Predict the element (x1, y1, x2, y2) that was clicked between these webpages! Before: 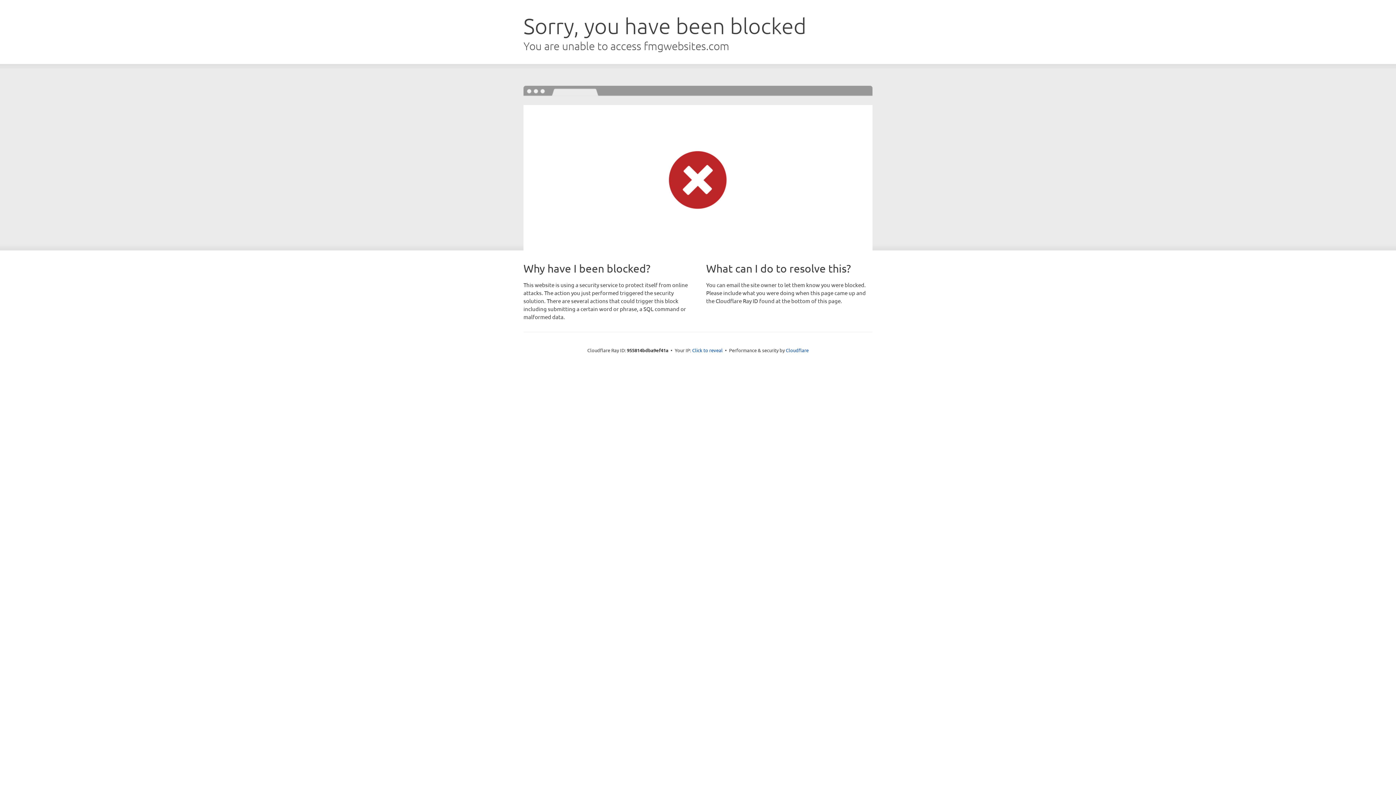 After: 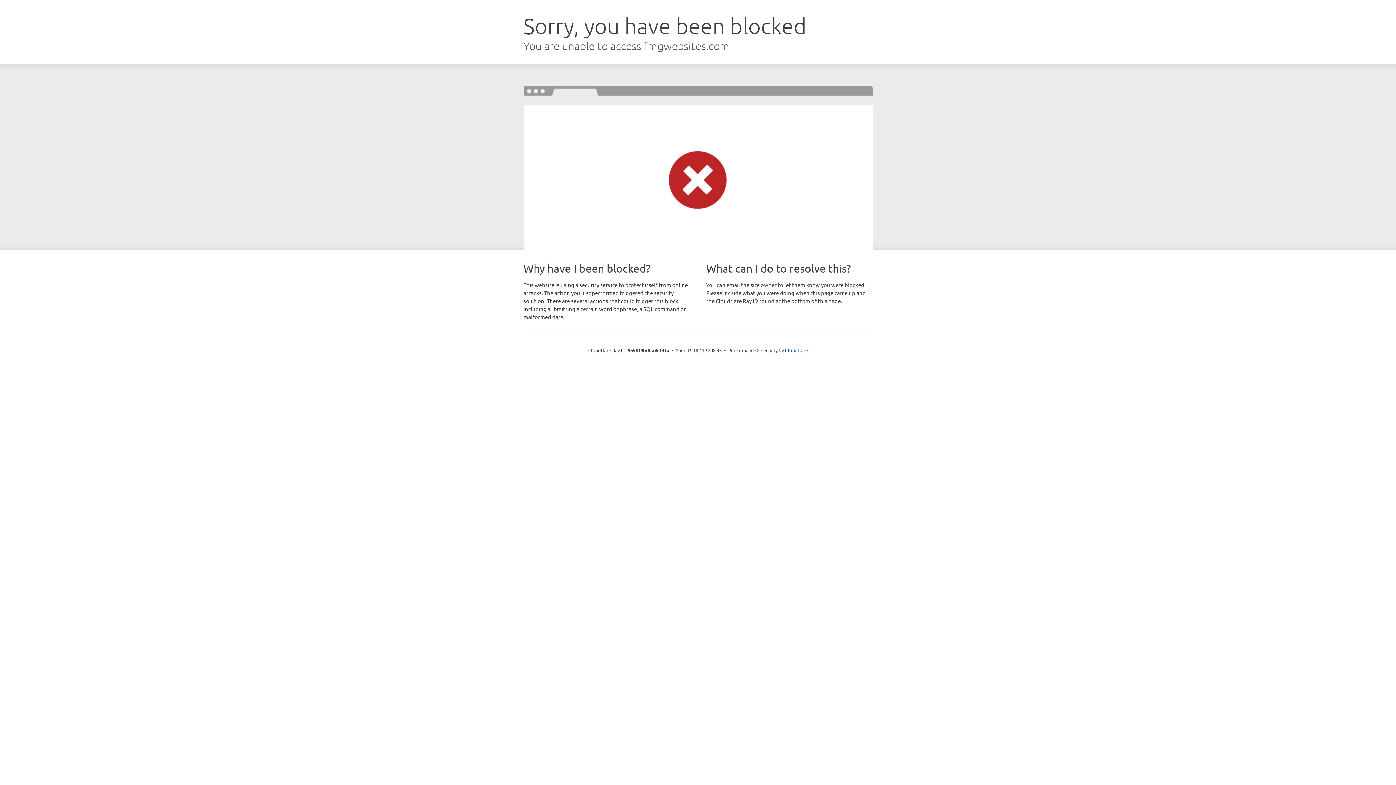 Action: bbox: (692, 346, 722, 353) label: Click to reveal